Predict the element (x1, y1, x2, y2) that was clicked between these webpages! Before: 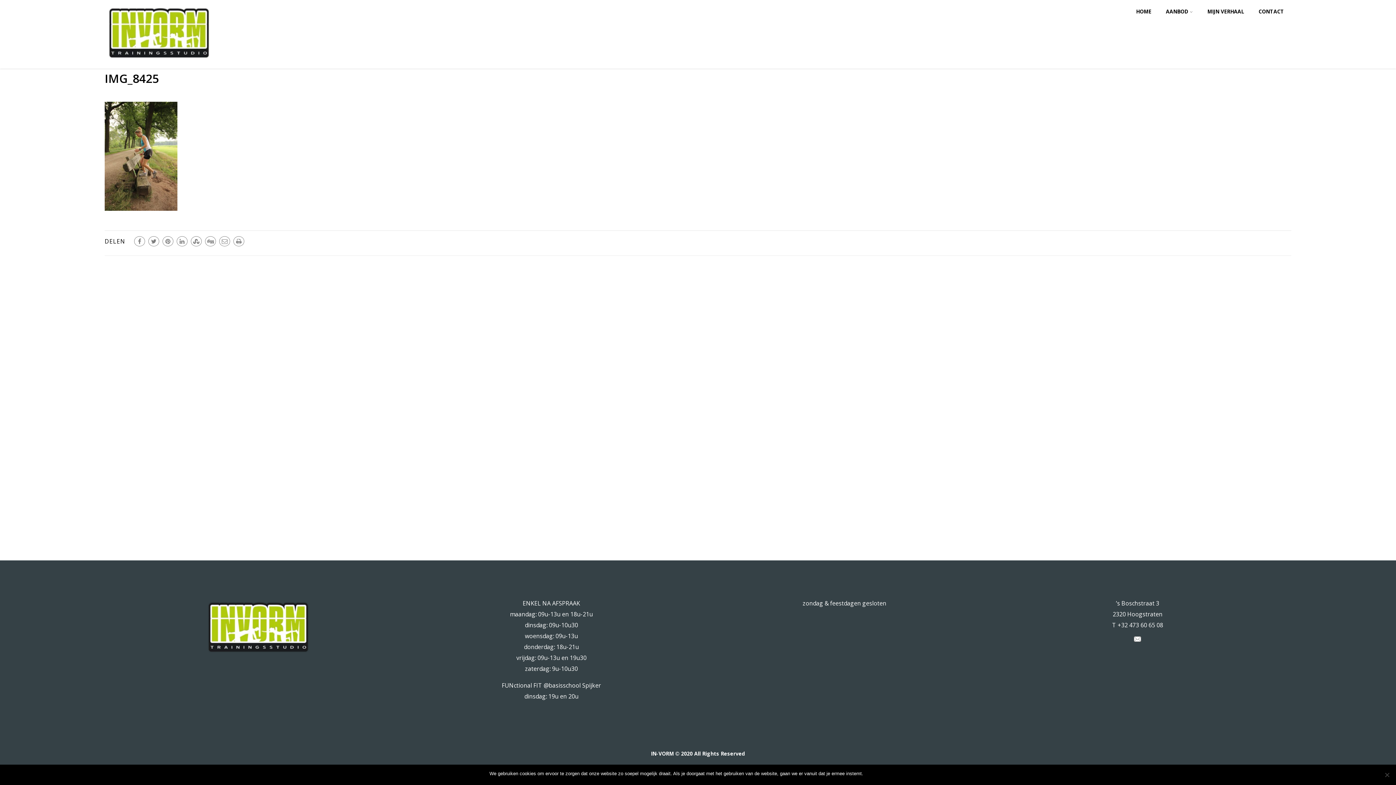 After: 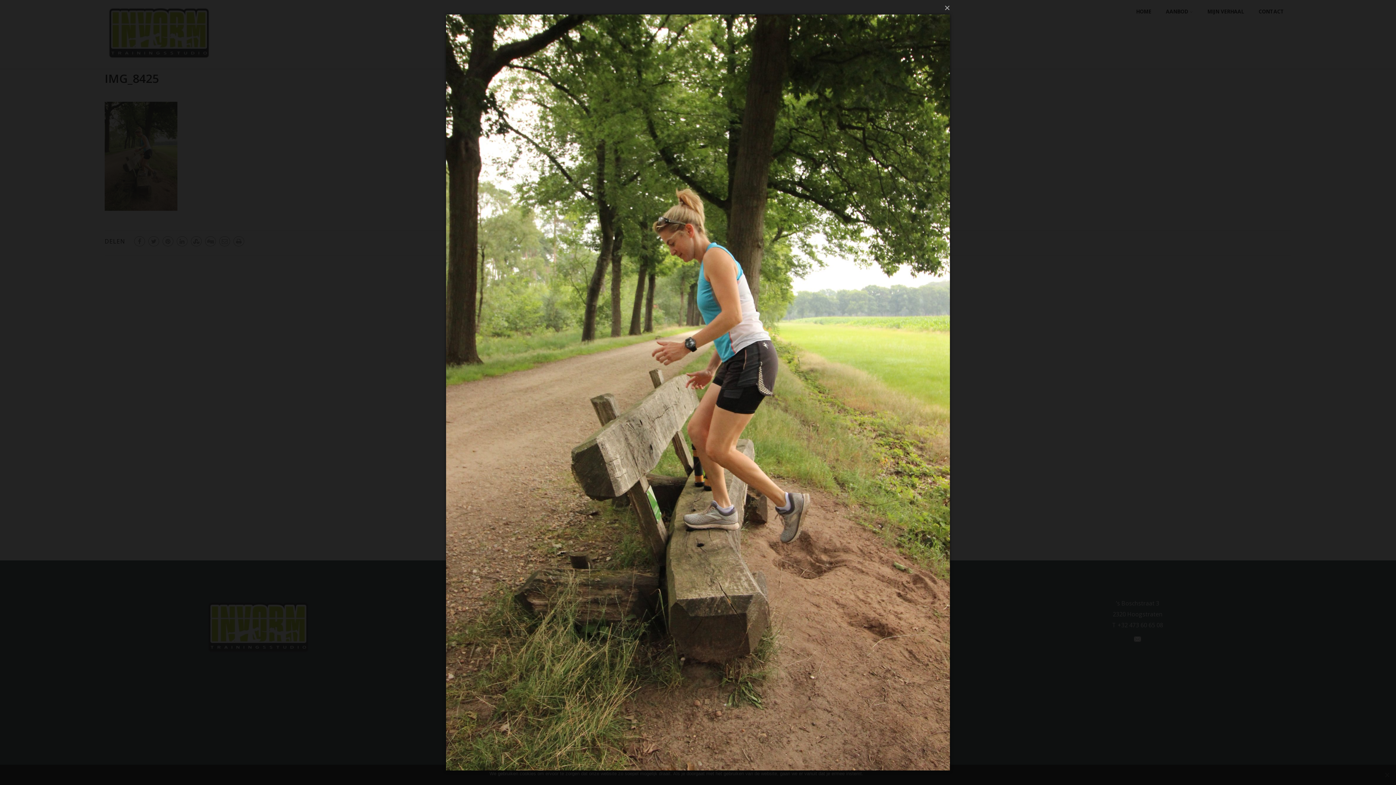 Action: bbox: (104, 204, 177, 212)